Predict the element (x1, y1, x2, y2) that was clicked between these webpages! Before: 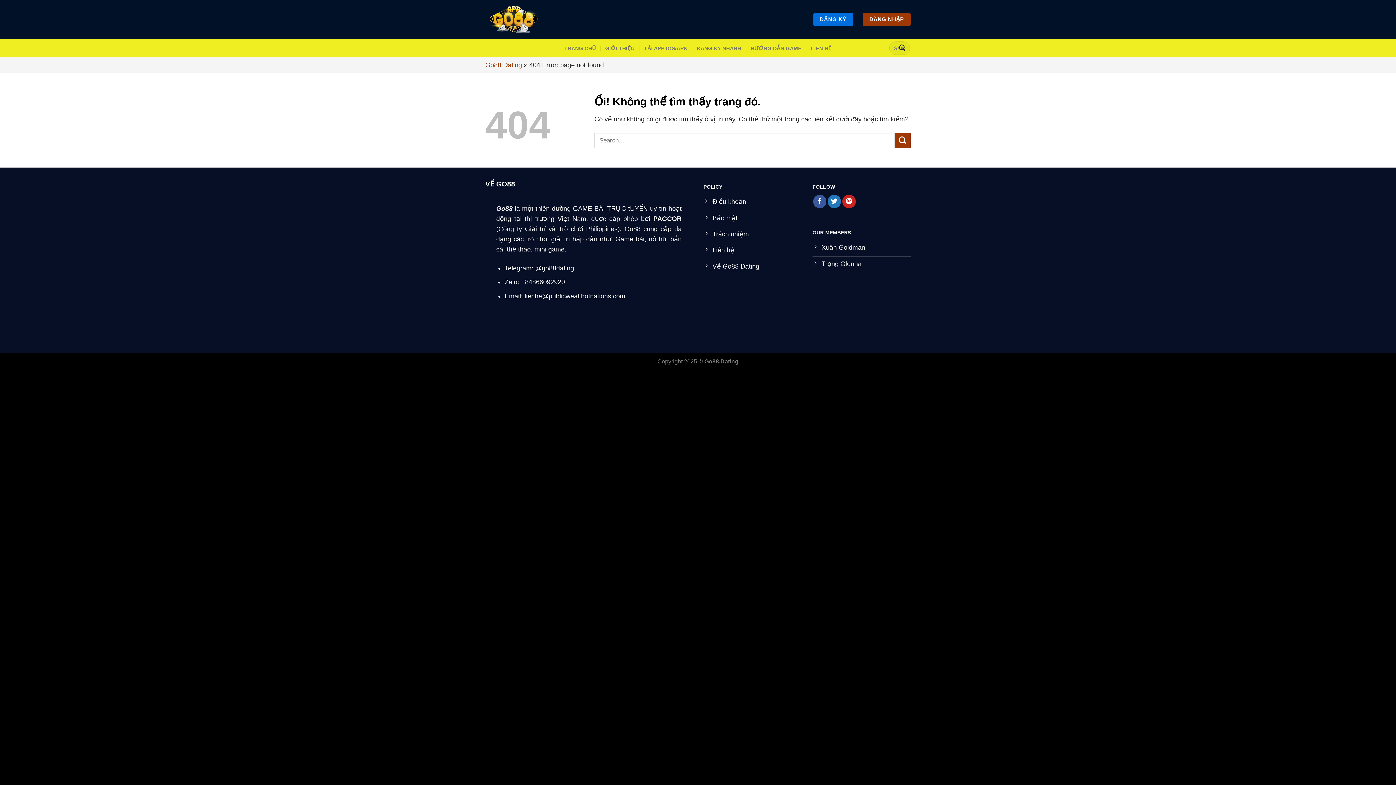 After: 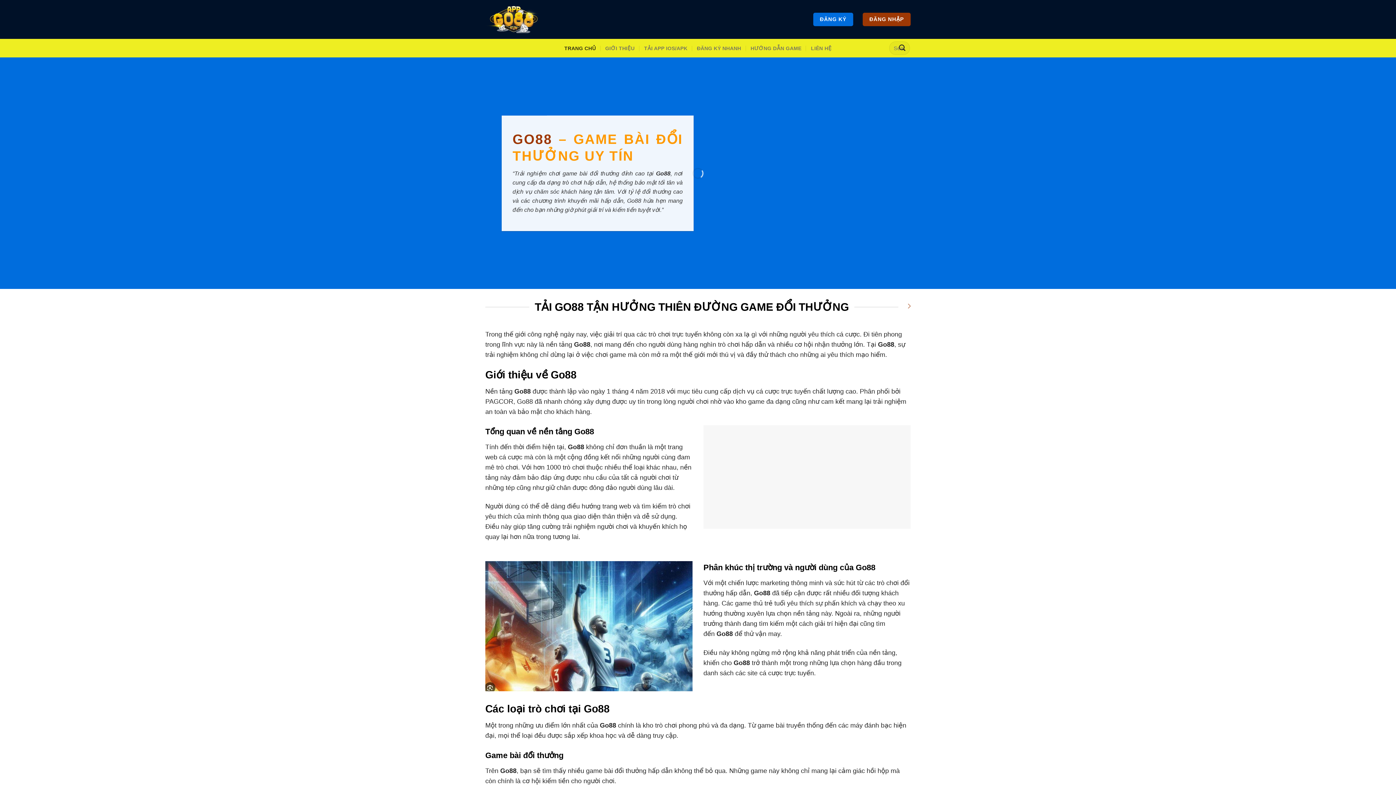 Action: bbox: (496, 205, 514, 212) label: Go88 